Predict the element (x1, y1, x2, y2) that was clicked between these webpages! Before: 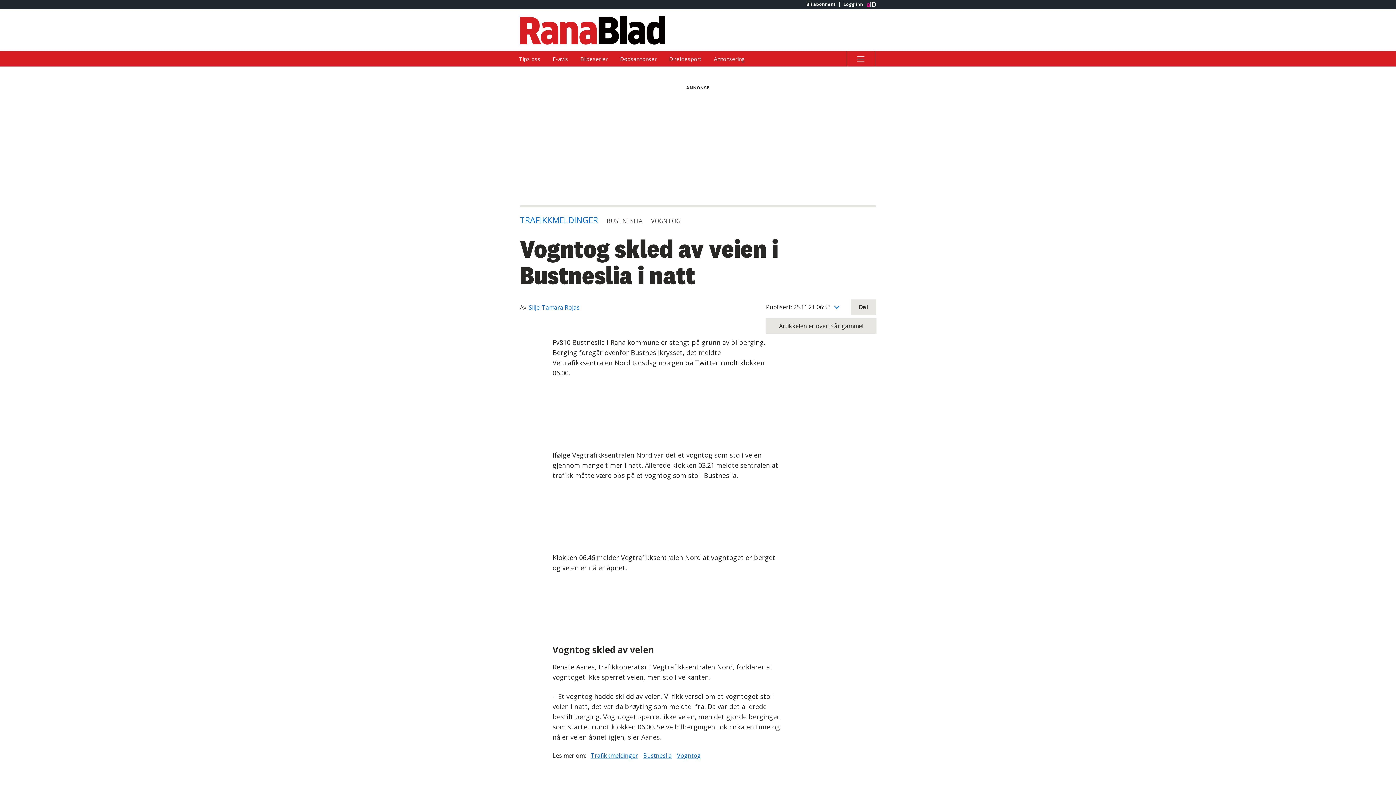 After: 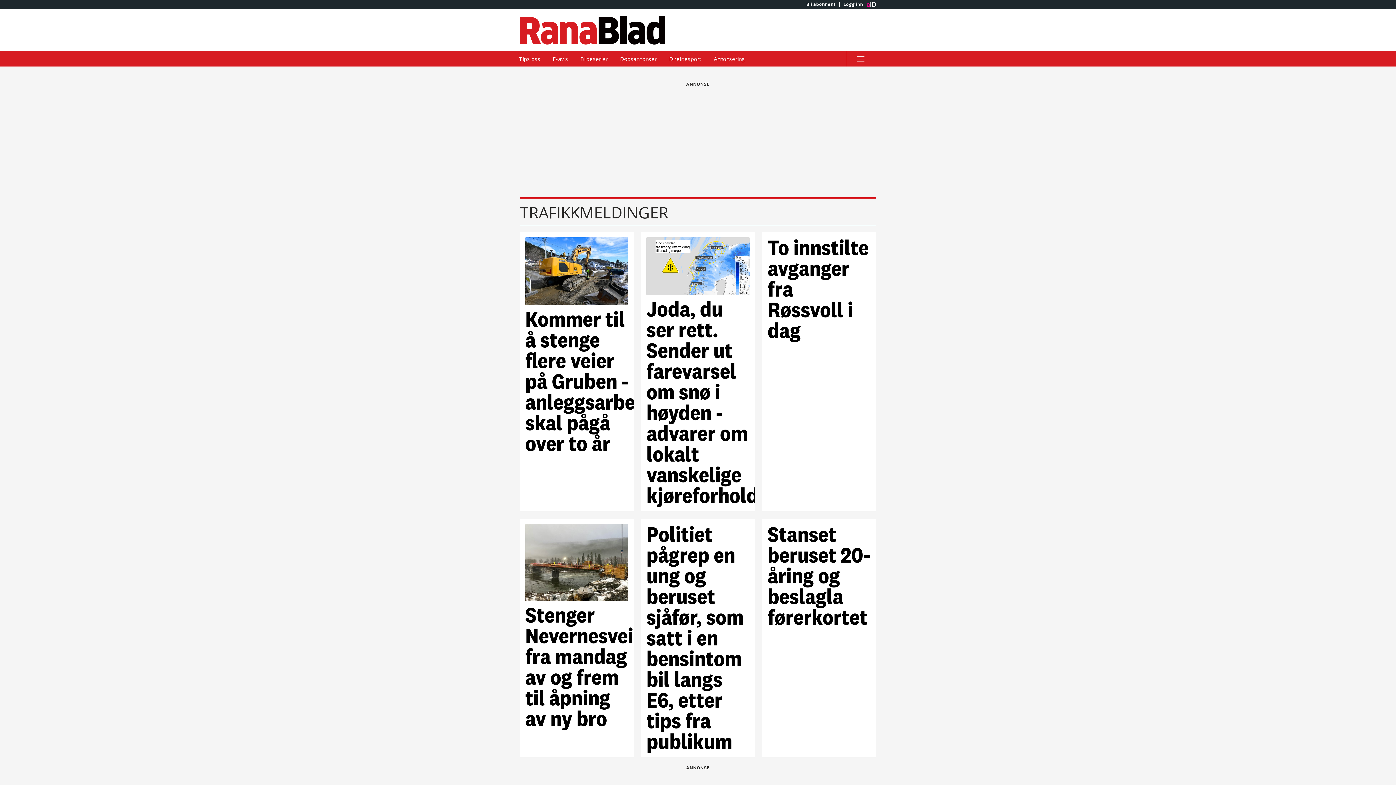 Action: bbox: (590, 751, 638, 759) label: Trafikkmeldinger